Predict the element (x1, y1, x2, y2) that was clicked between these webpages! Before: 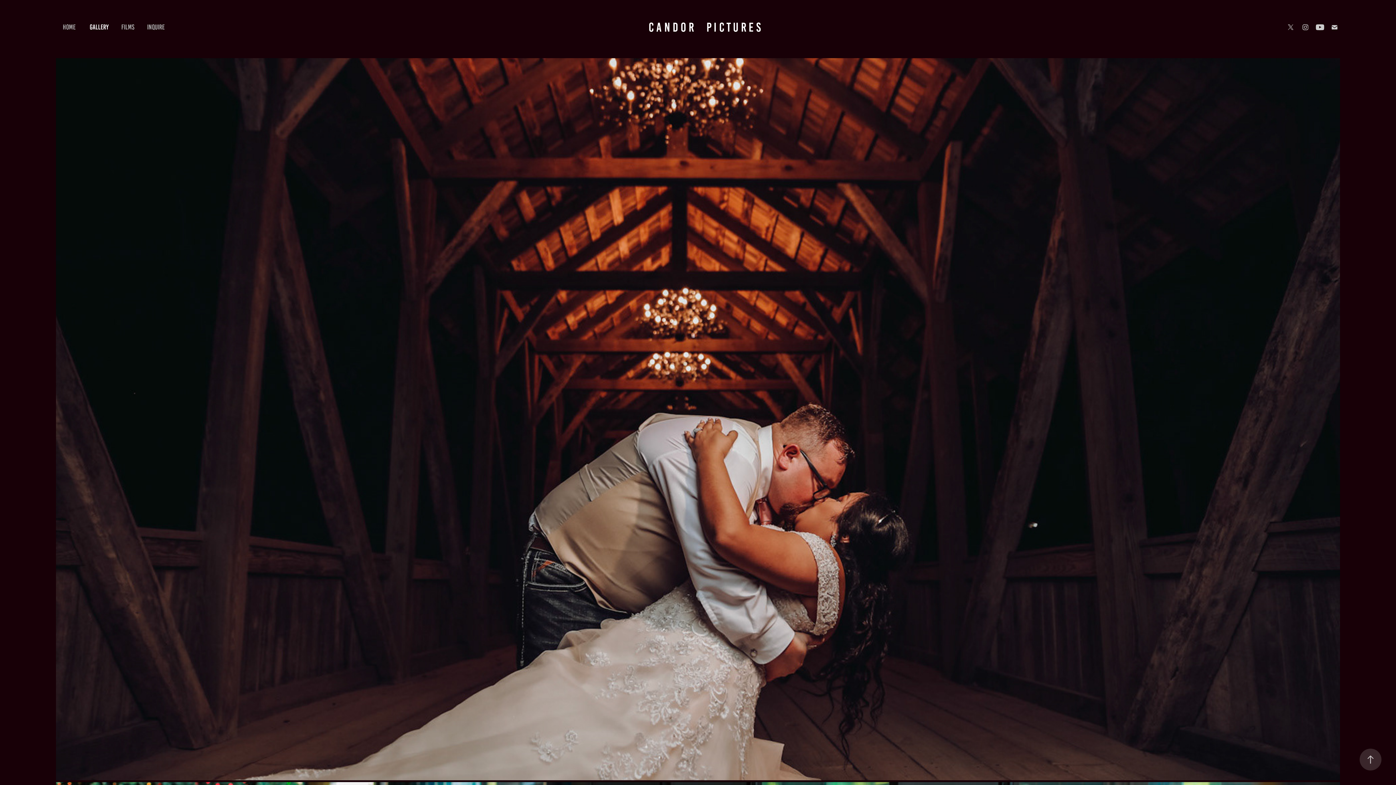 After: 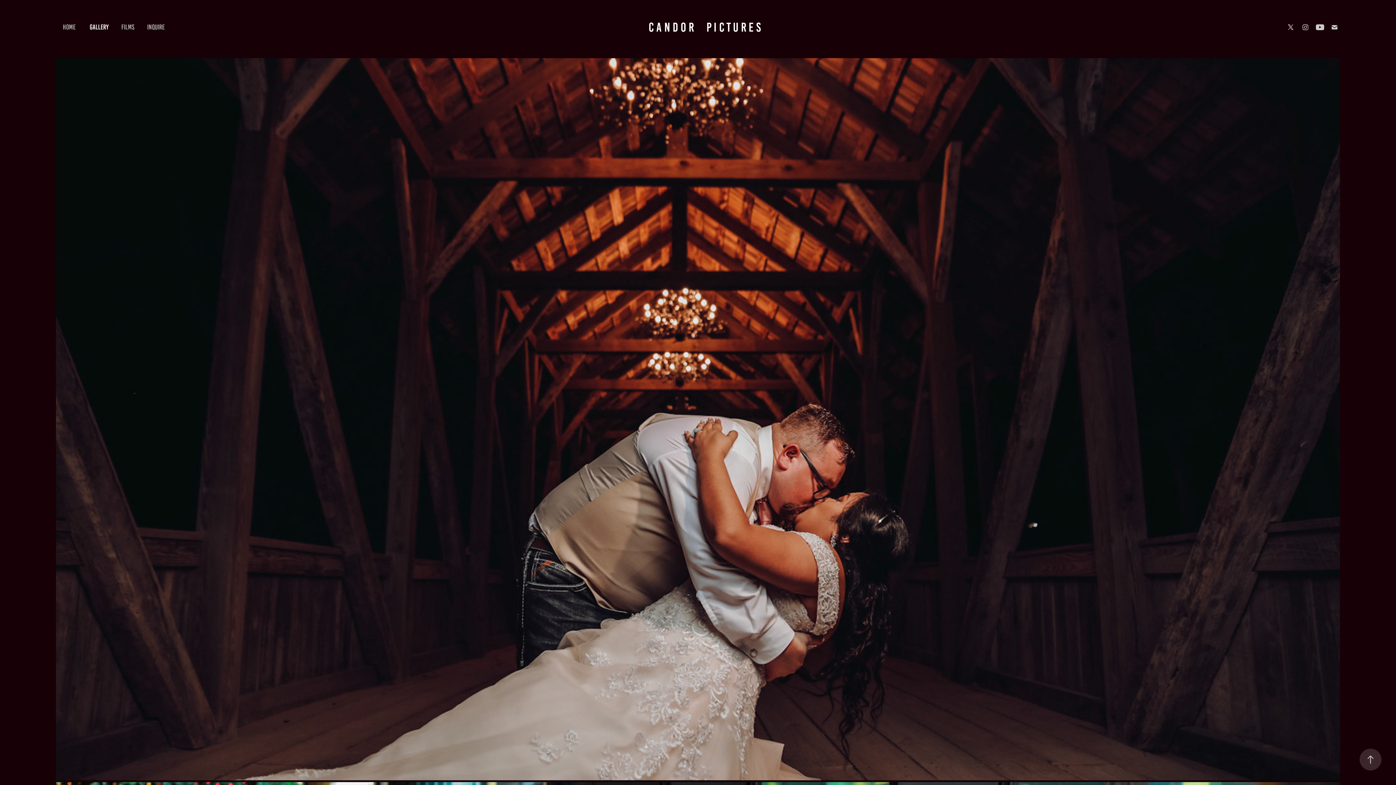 Action: bbox: (1285, 21, 1296, 32)